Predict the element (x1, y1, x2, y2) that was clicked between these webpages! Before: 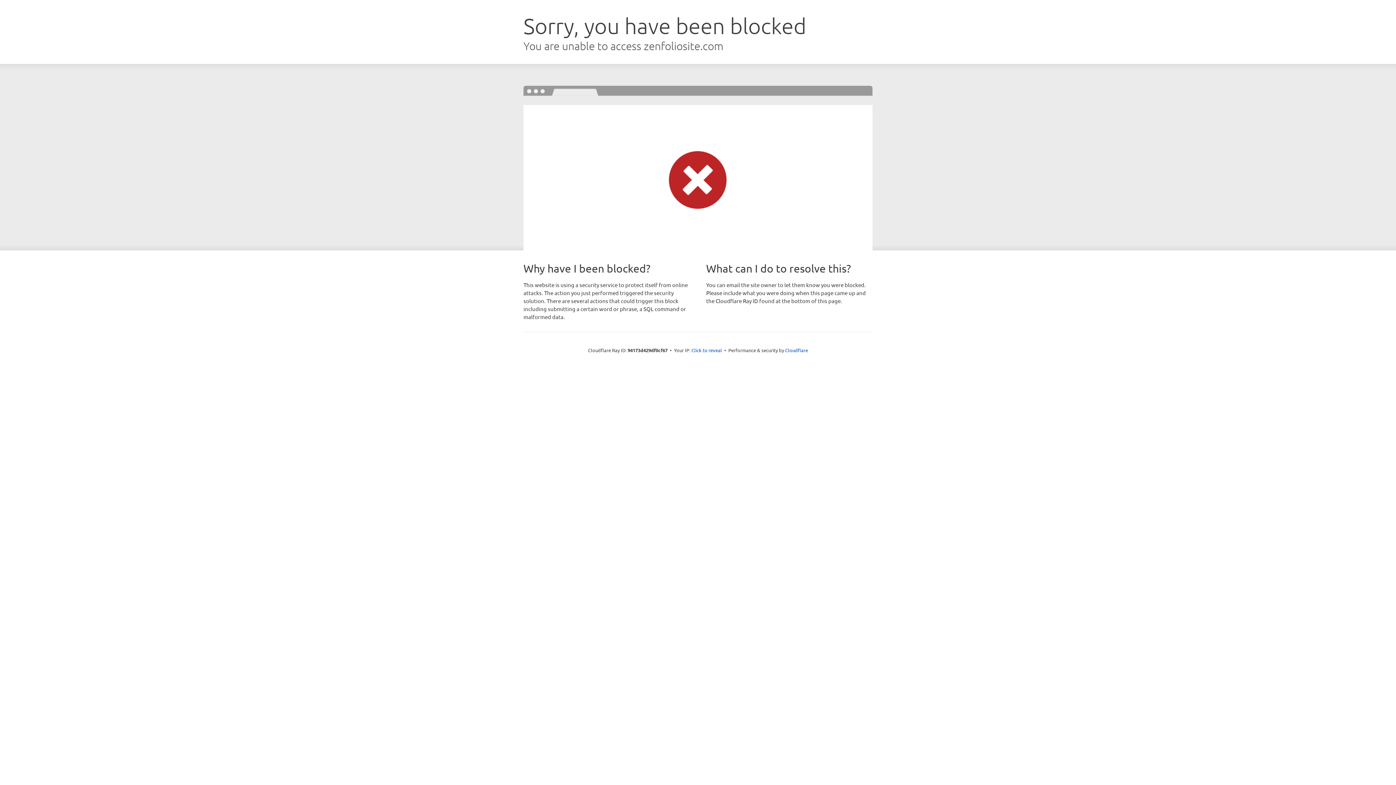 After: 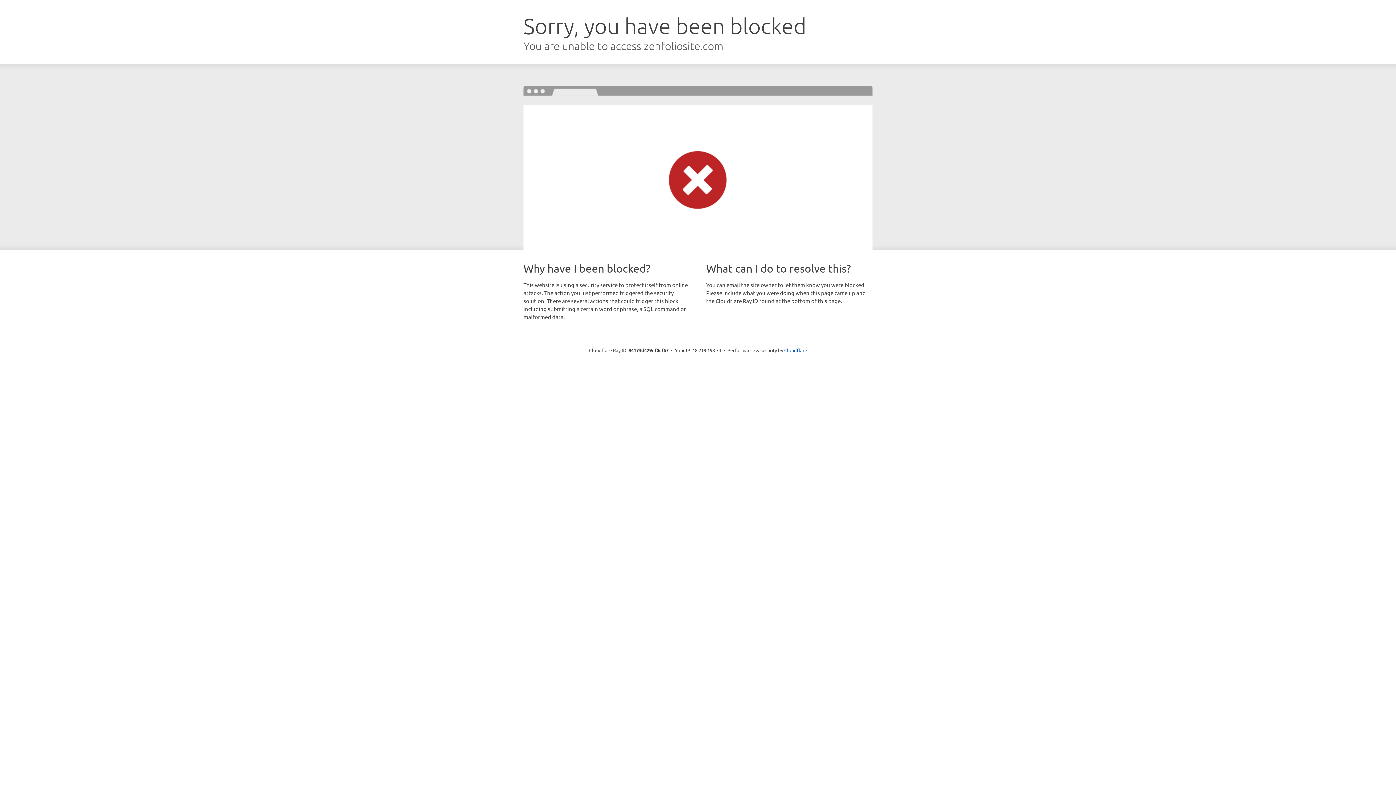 Action: label: Click to reveal bbox: (691, 346, 722, 353)